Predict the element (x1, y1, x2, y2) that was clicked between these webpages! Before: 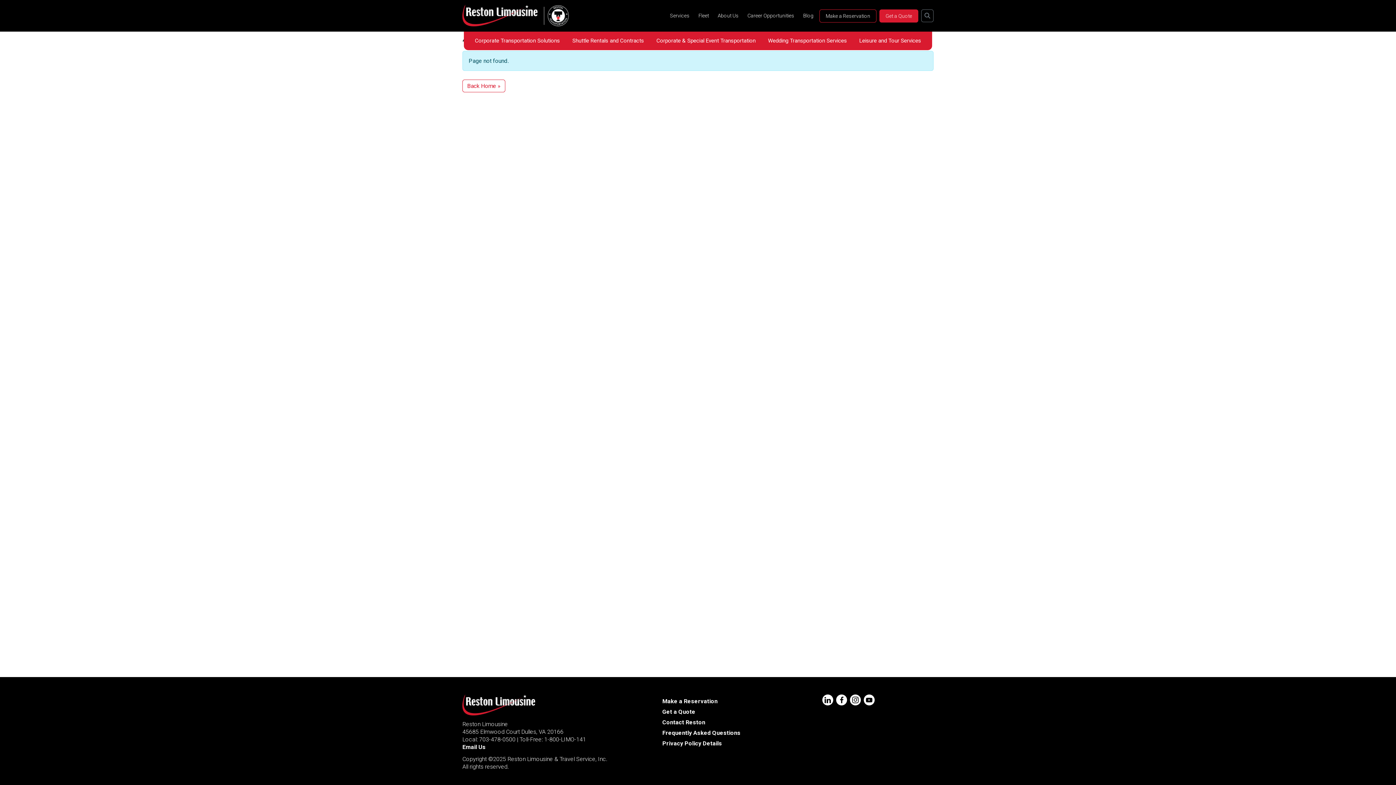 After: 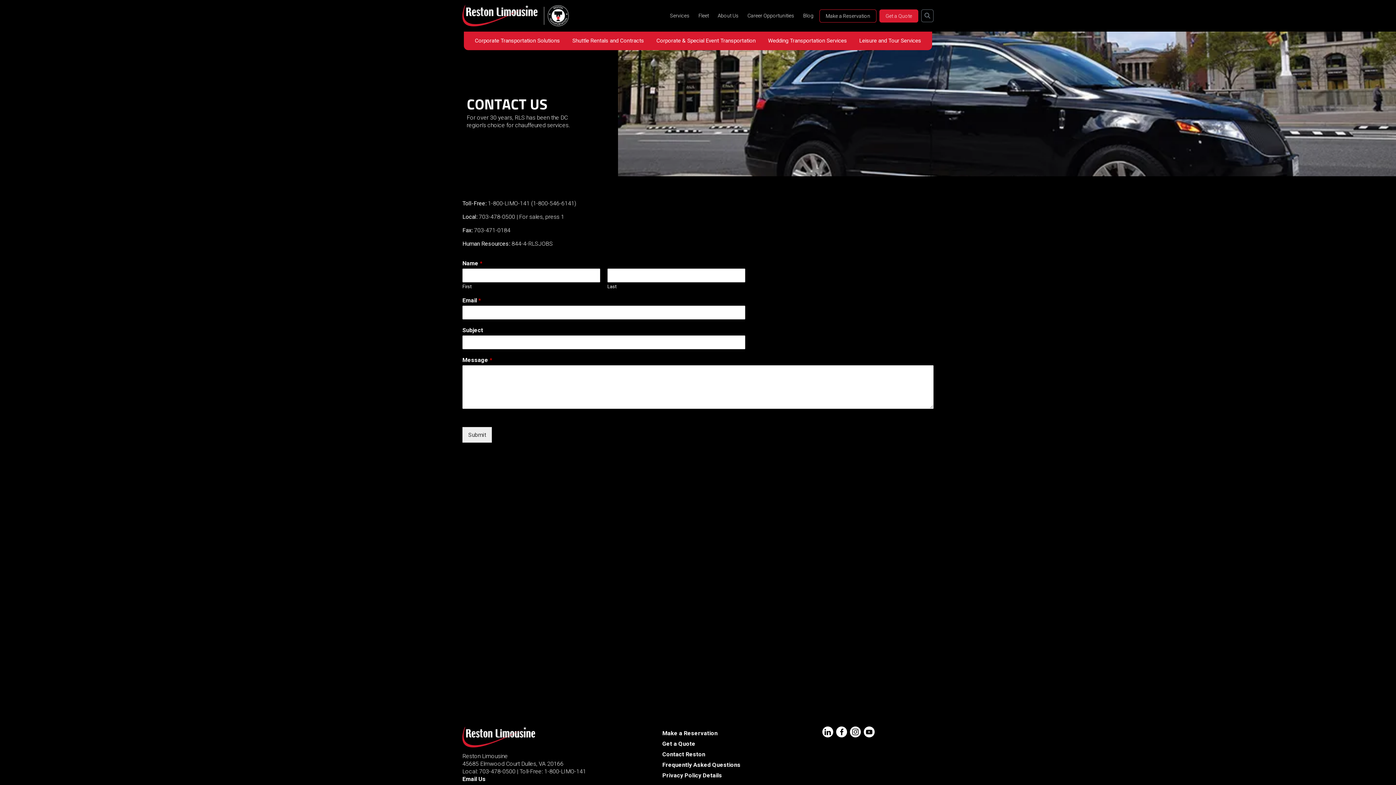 Action: bbox: (662, 719, 705, 726) label: Contact Reston